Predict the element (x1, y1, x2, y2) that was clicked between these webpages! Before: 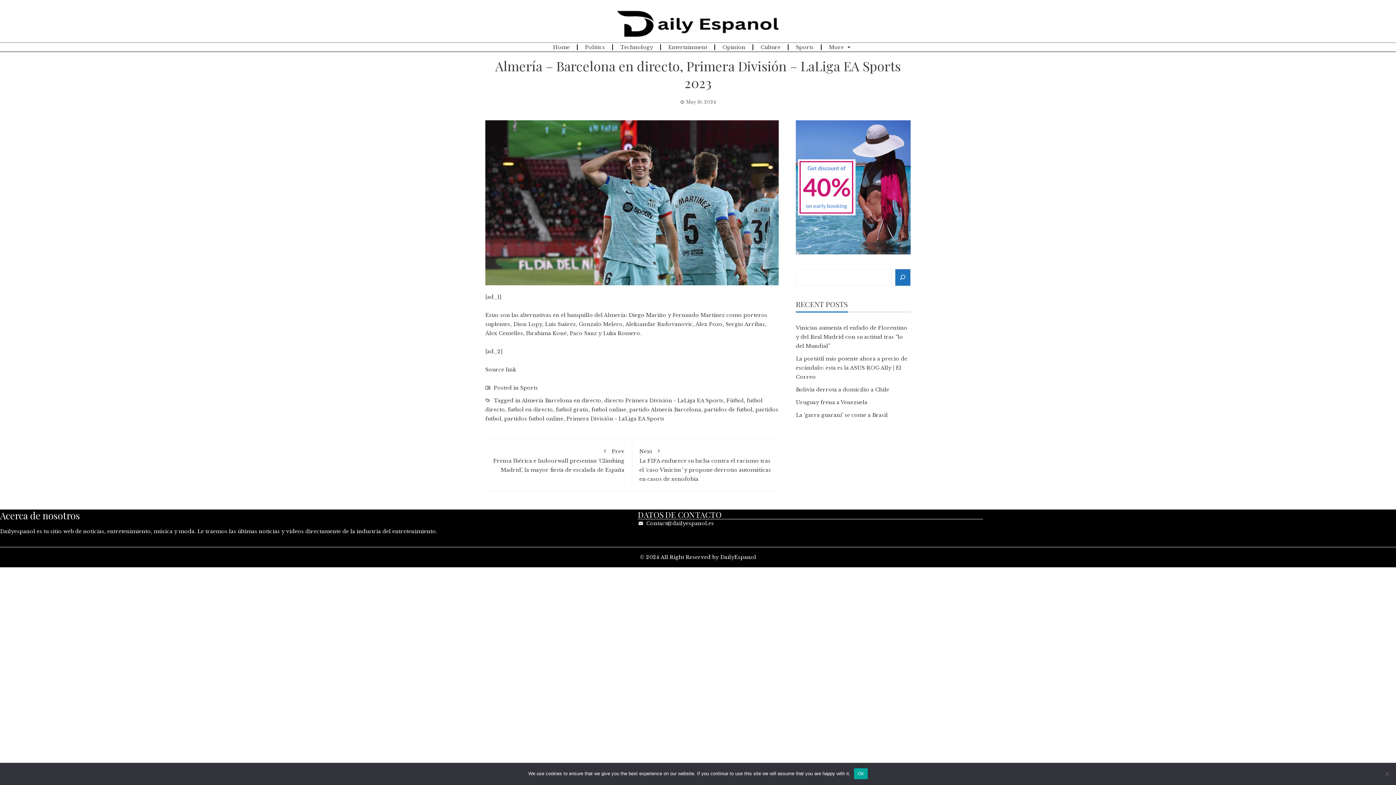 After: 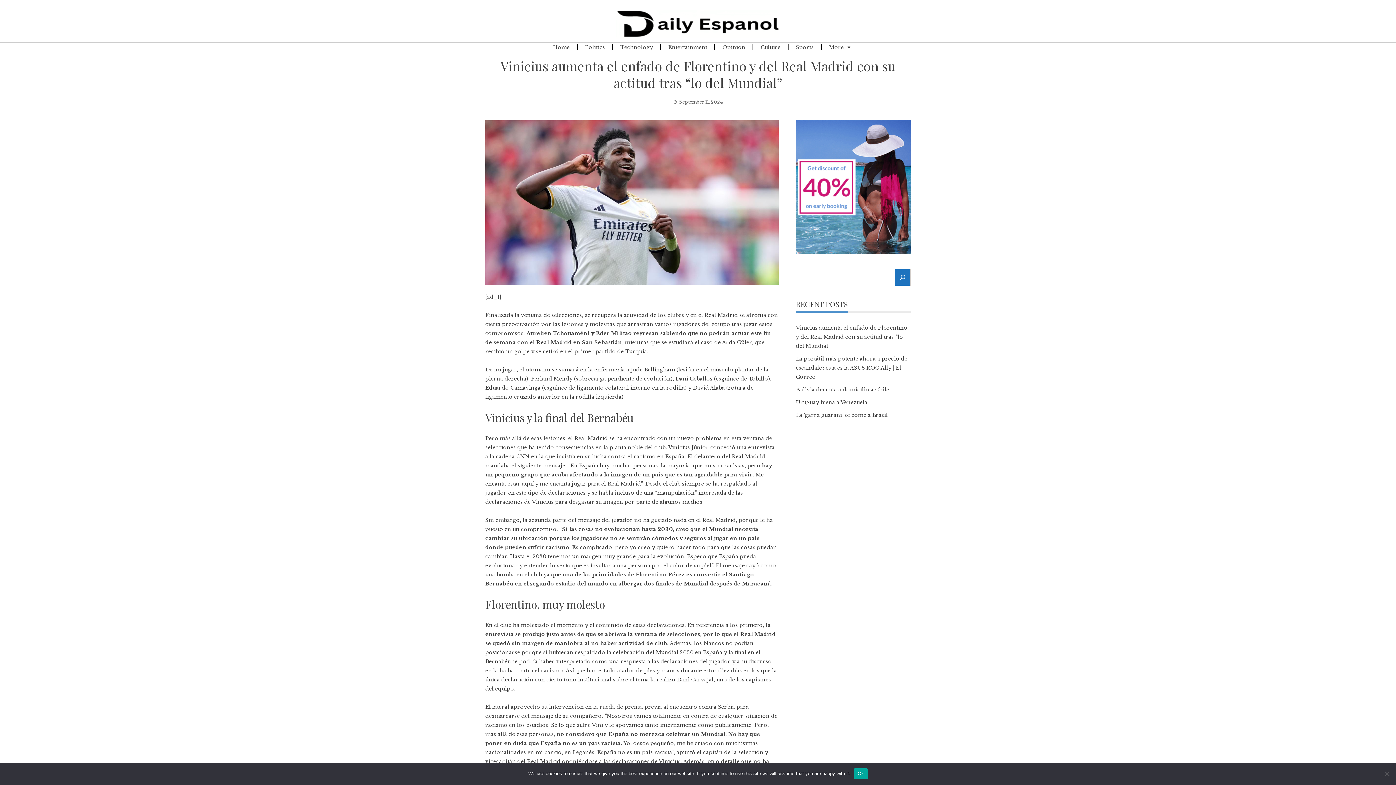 Action: label: Vinicius aumenta el enfado de Florentino y del Real Madrid con su actitud tras “lo del Mundial” bbox: (796, 324, 907, 349)